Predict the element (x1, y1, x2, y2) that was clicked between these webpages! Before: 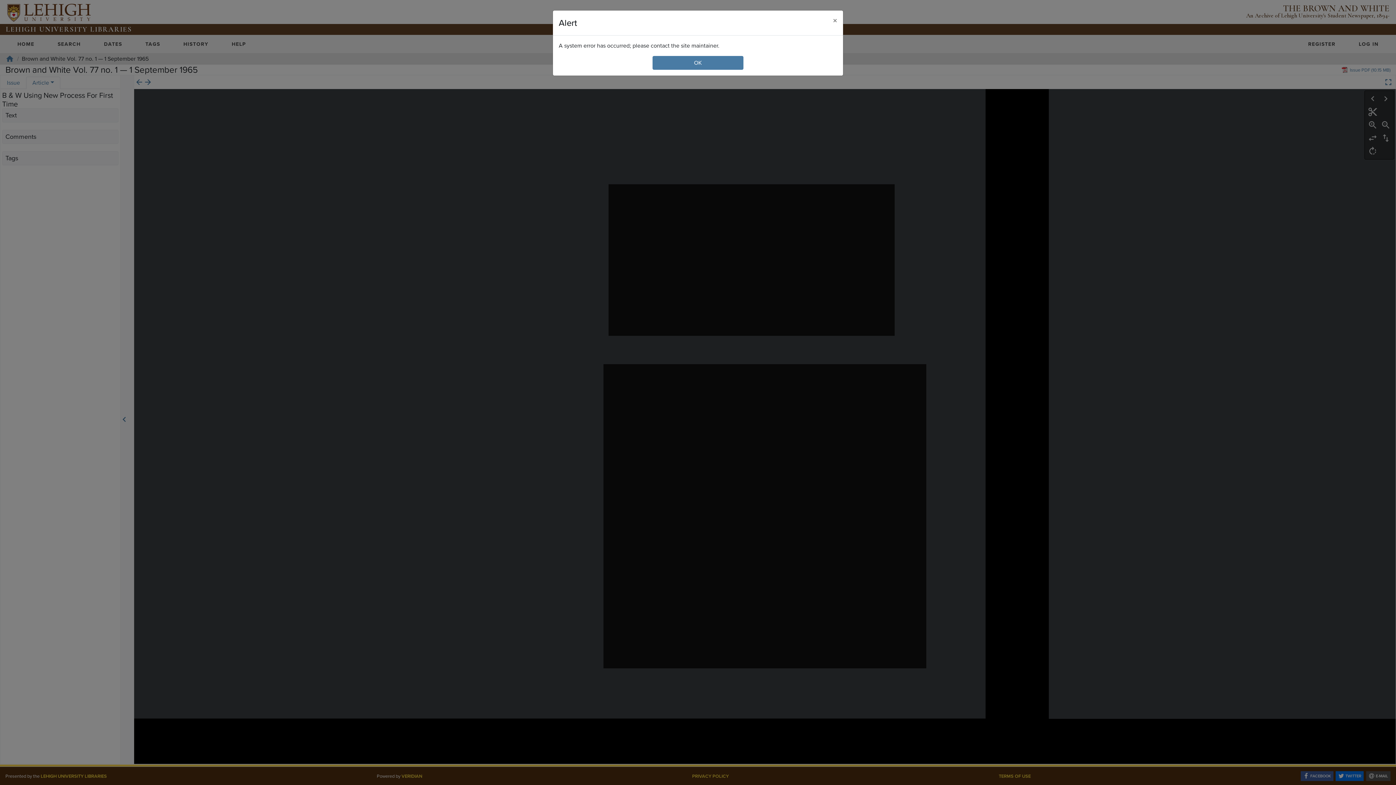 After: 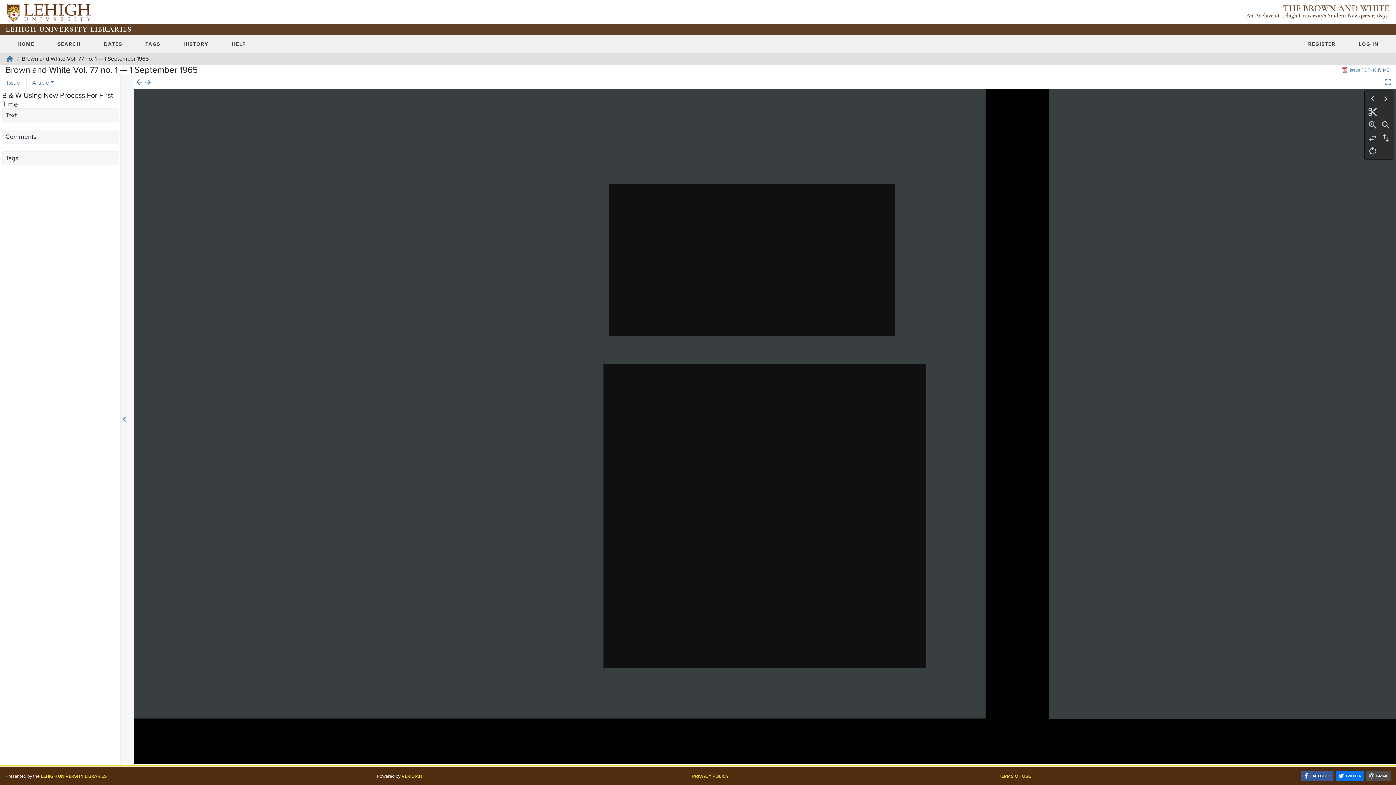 Action: label: Close bbox: (827, 10, 843, 30)